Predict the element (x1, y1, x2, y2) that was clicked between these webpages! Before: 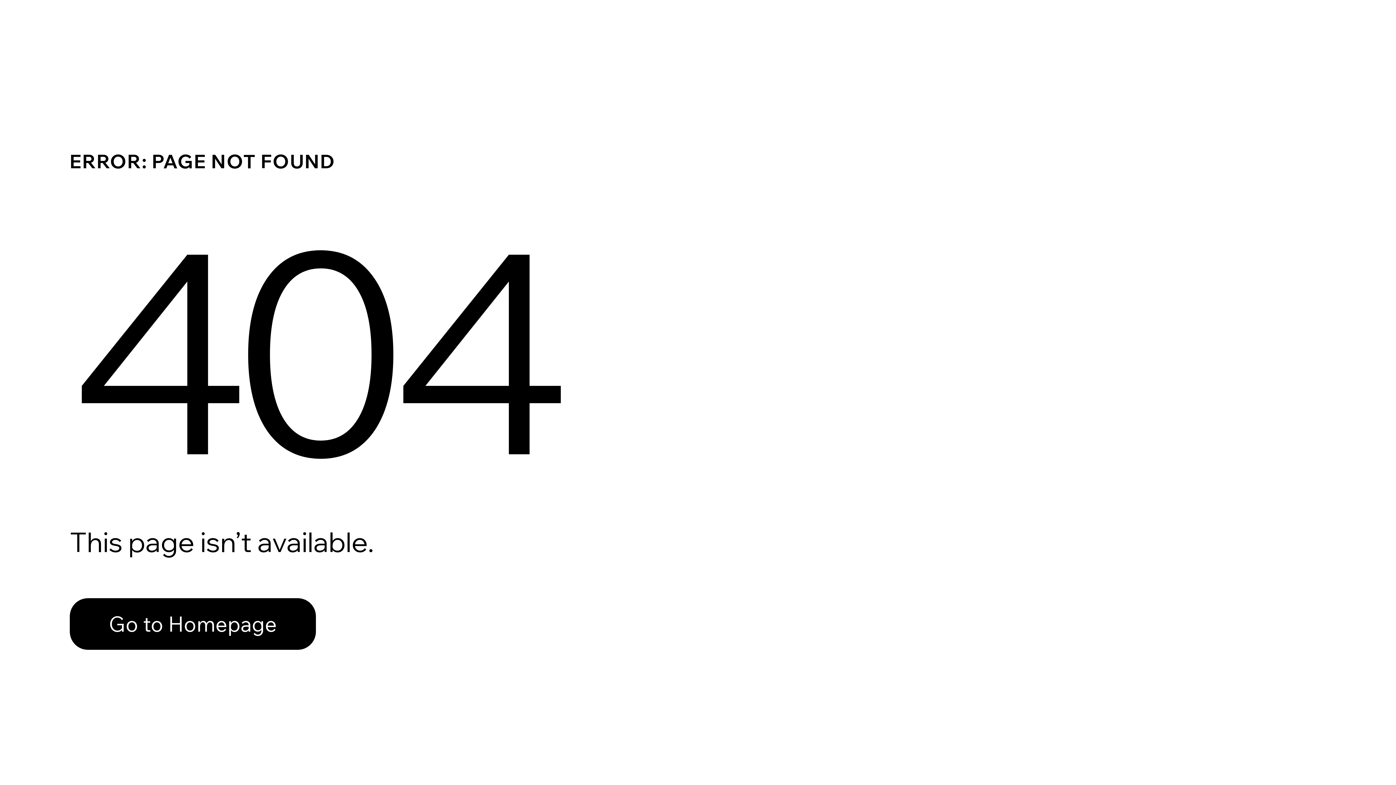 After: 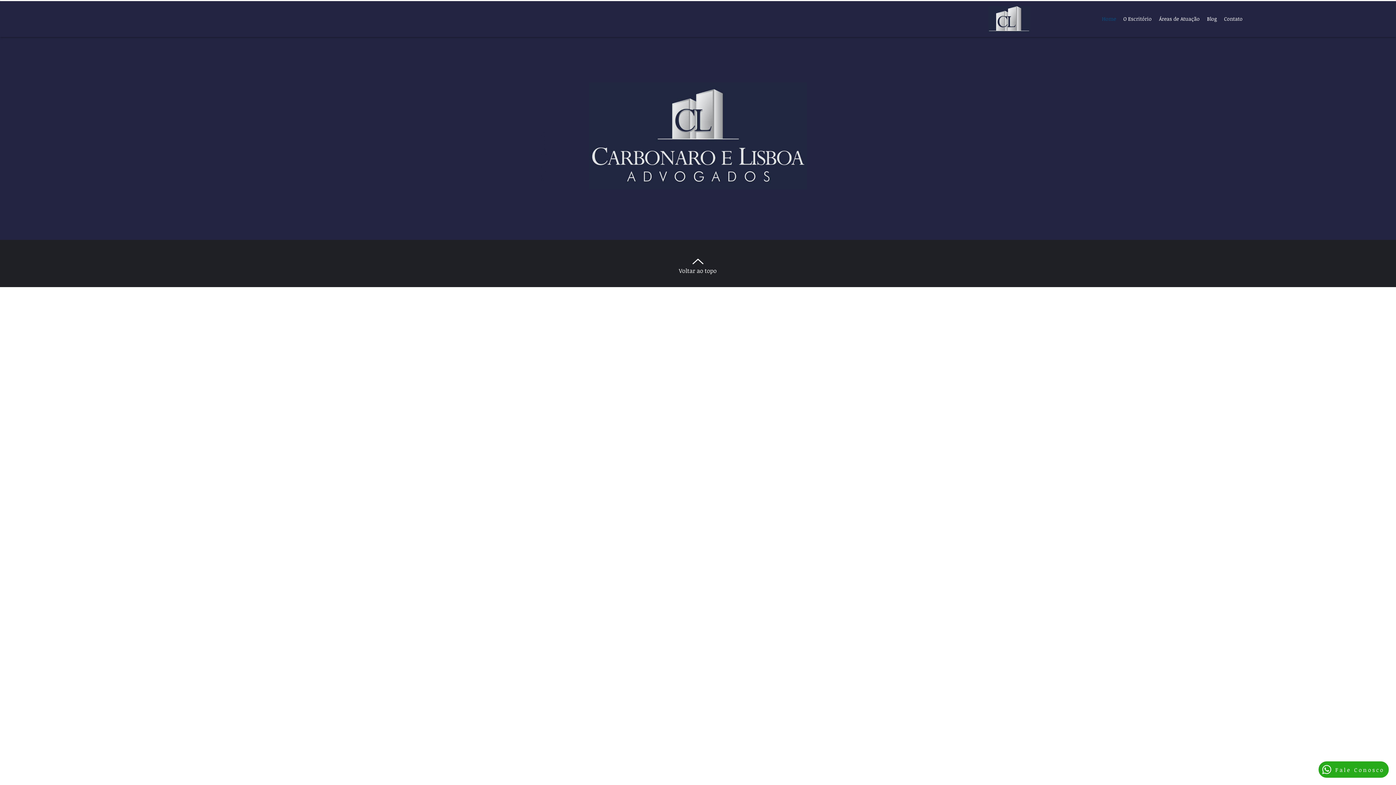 Action: label: Go to Homepage bbox: (69, 598, 316, 650)